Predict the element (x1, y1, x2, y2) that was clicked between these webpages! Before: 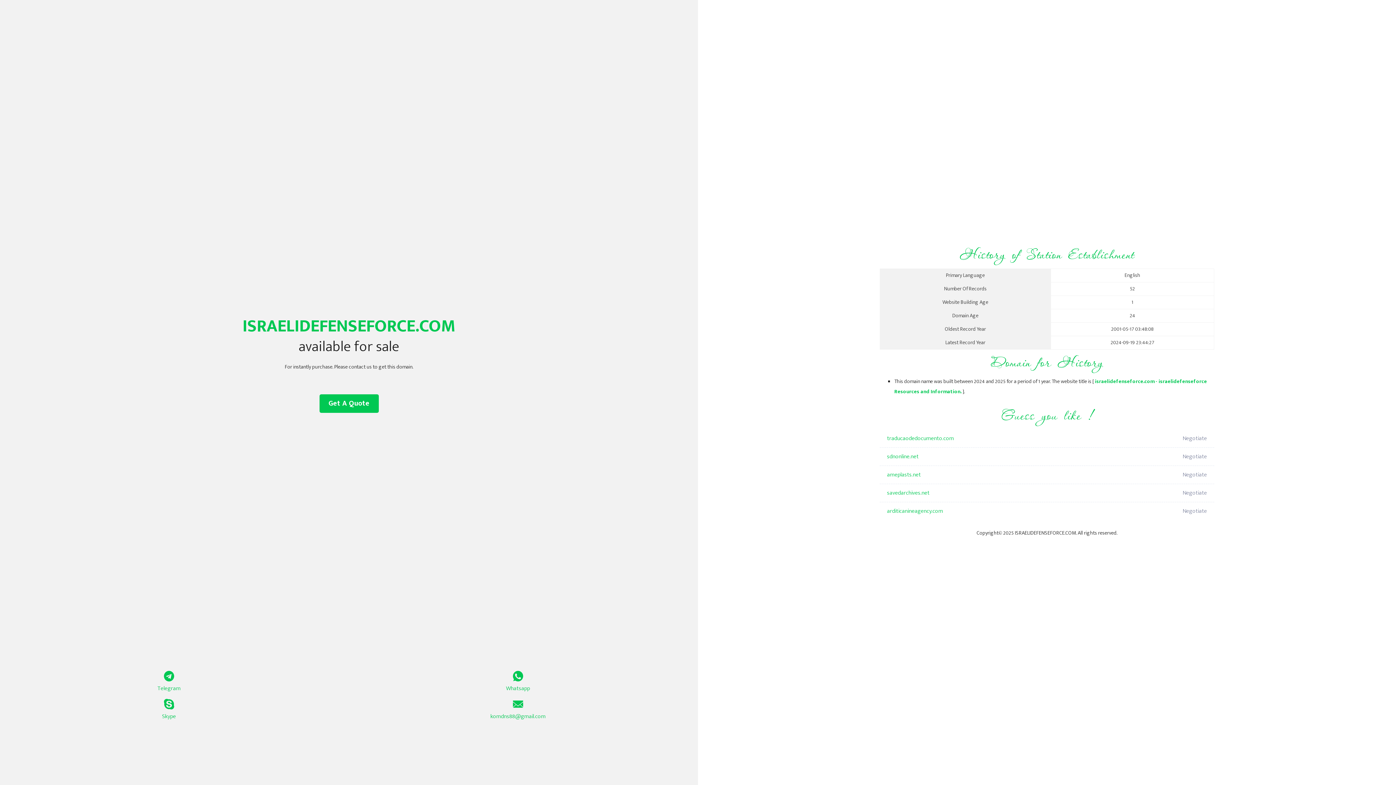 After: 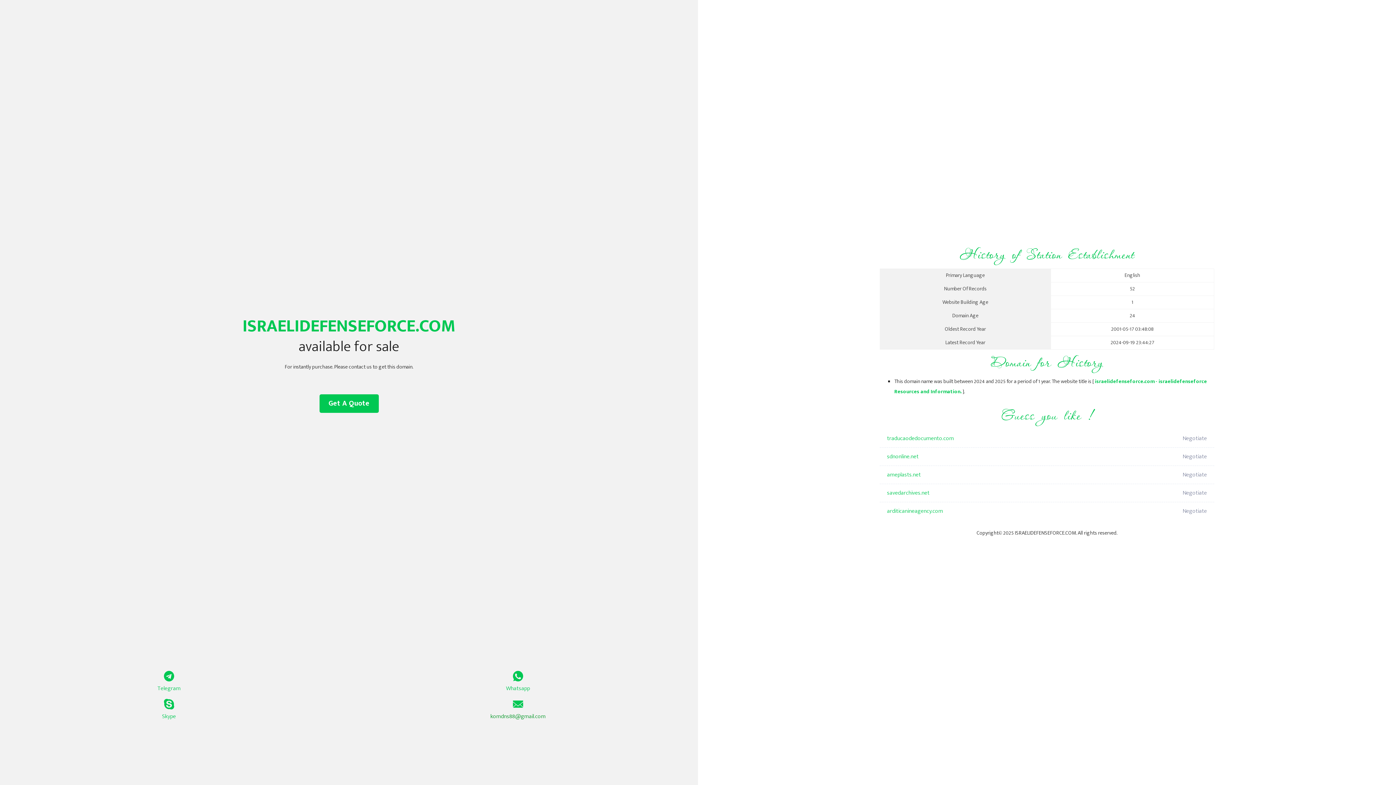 Action: bbox: (349, 699, 687, 721) label: komdns88@gmail.com